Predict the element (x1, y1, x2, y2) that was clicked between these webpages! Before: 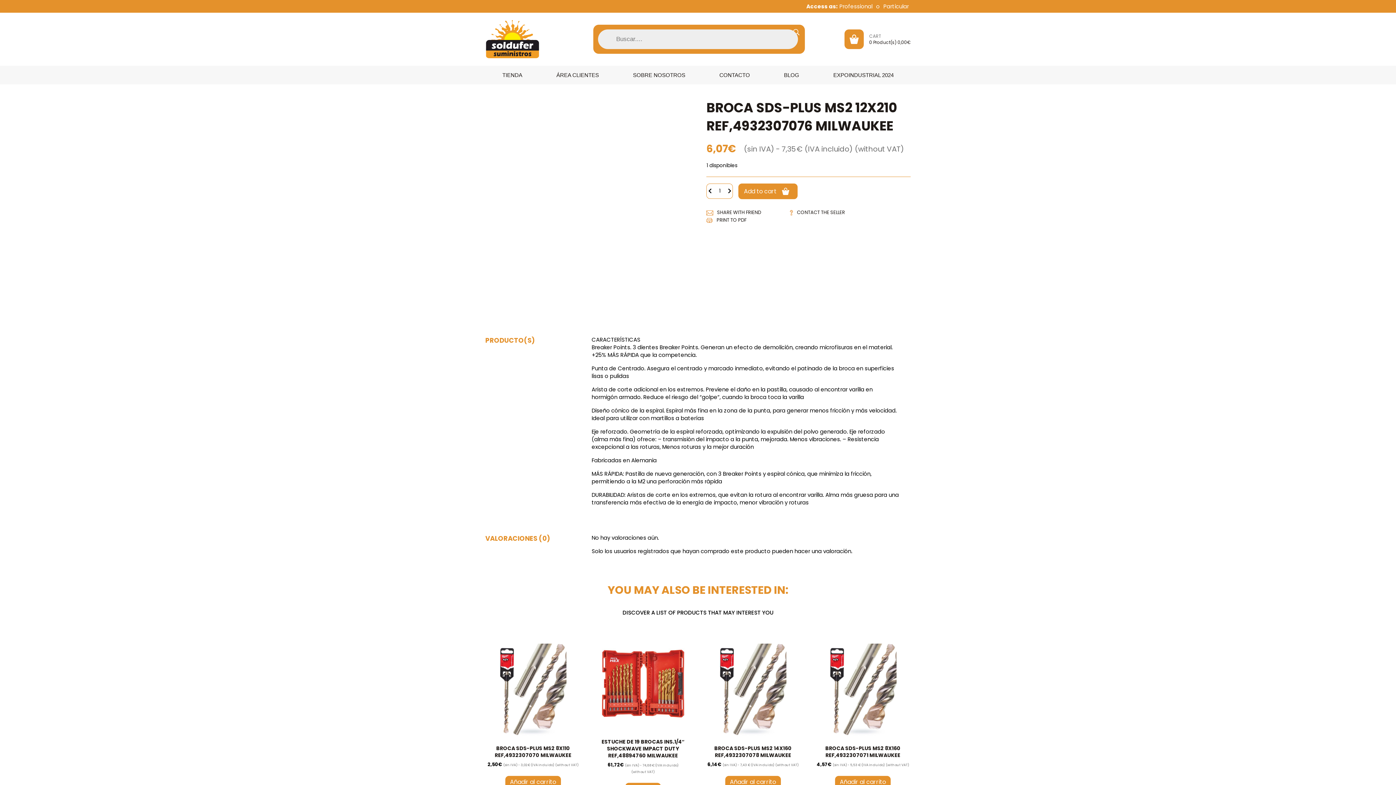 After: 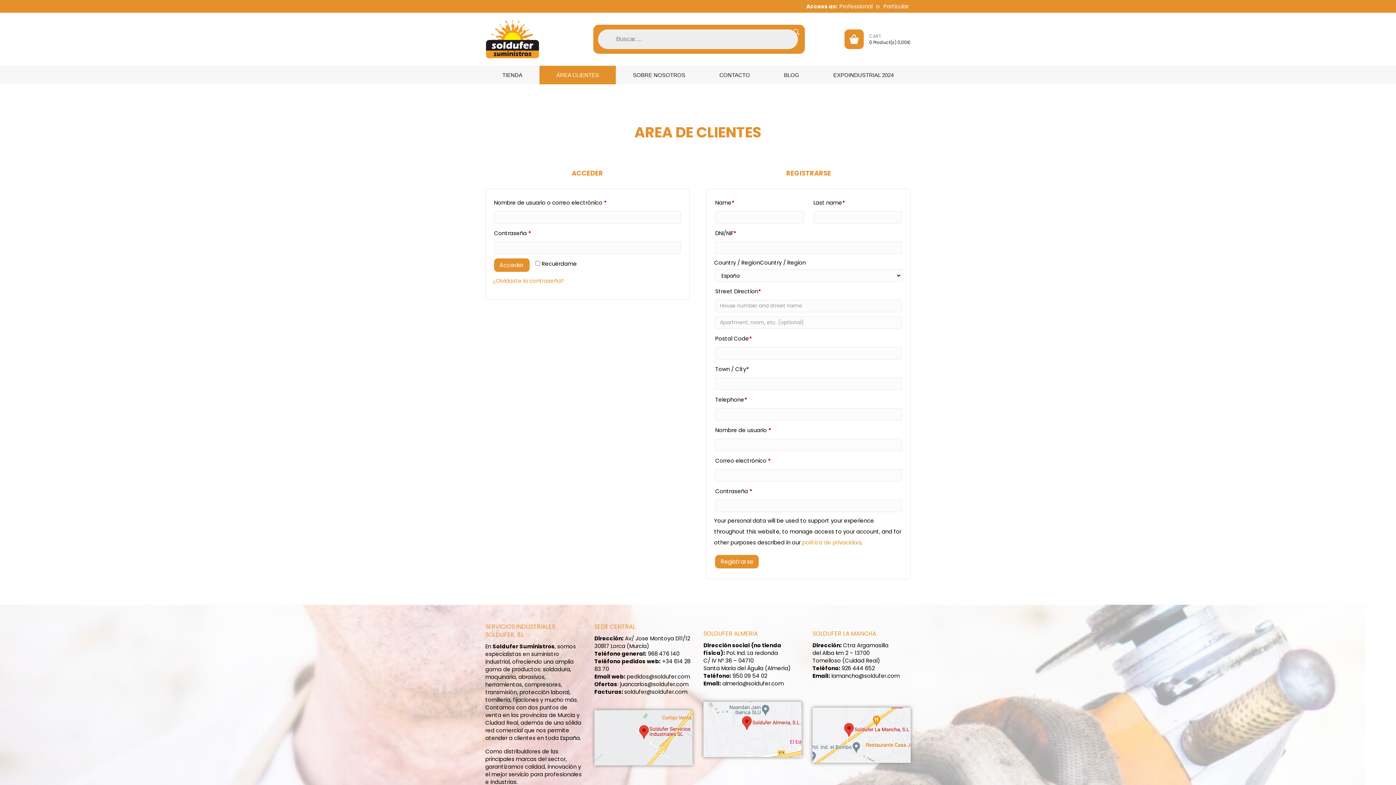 Action: bbox: (539, 65, 616, 84) label: ÁREA CLIENTES